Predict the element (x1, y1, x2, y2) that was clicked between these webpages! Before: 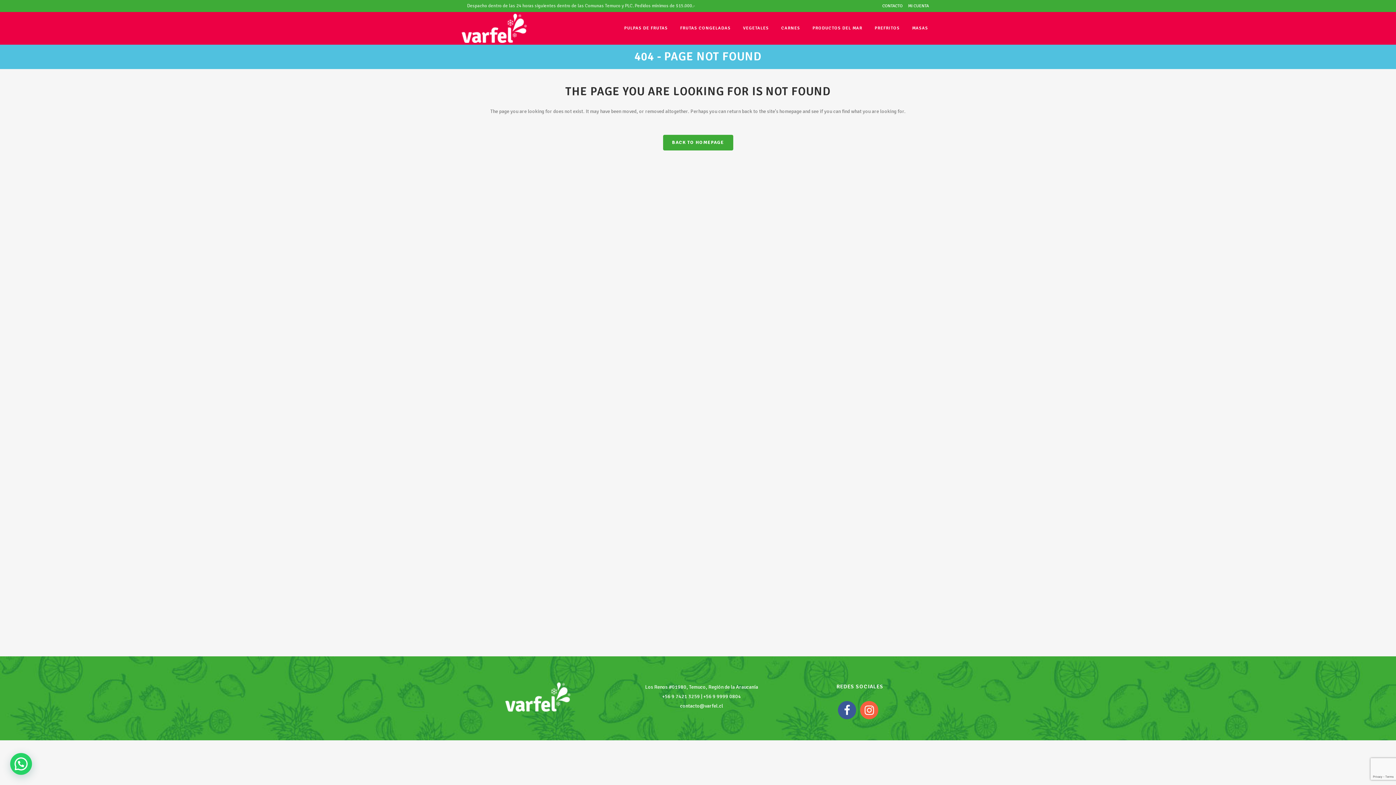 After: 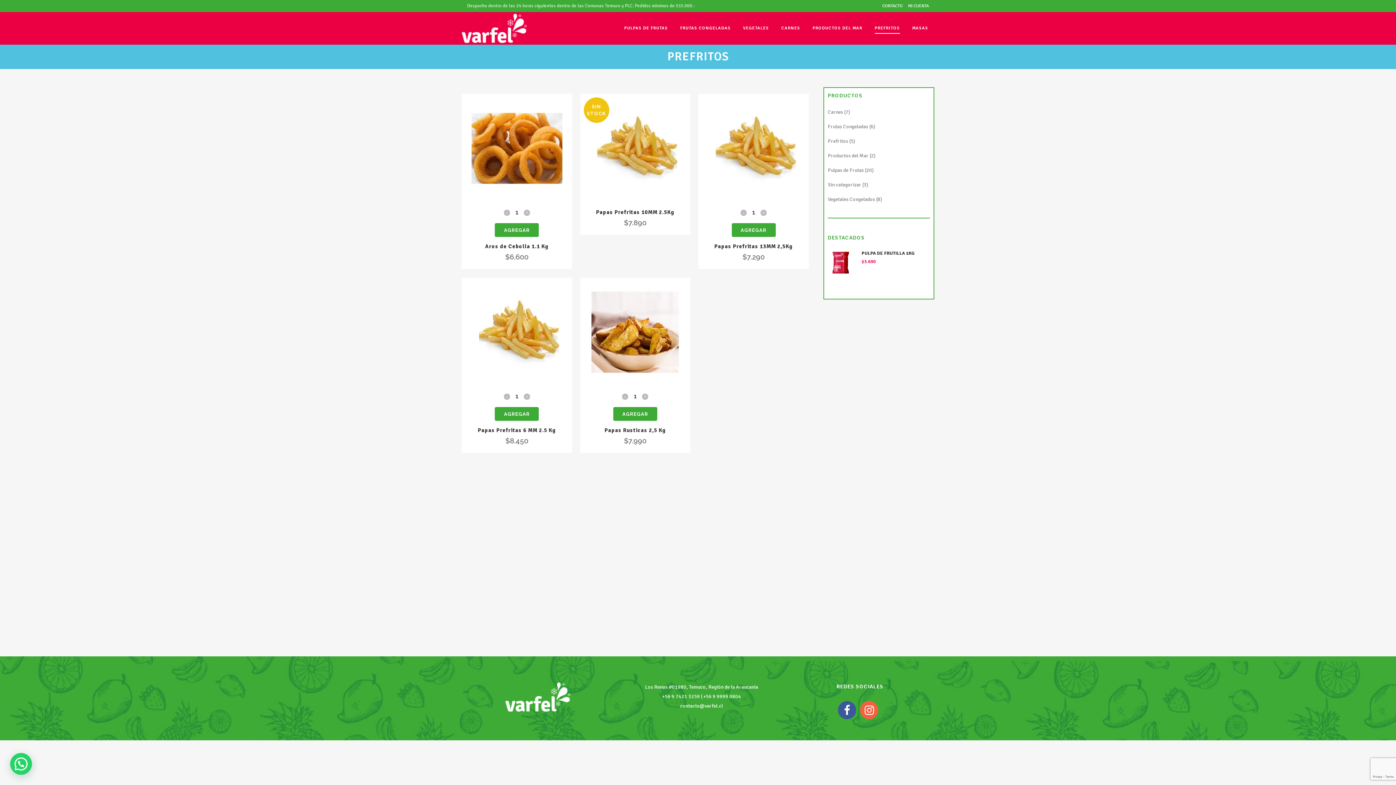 Action: label: PREFRITOS bbox: (868, 12, 906, 44)